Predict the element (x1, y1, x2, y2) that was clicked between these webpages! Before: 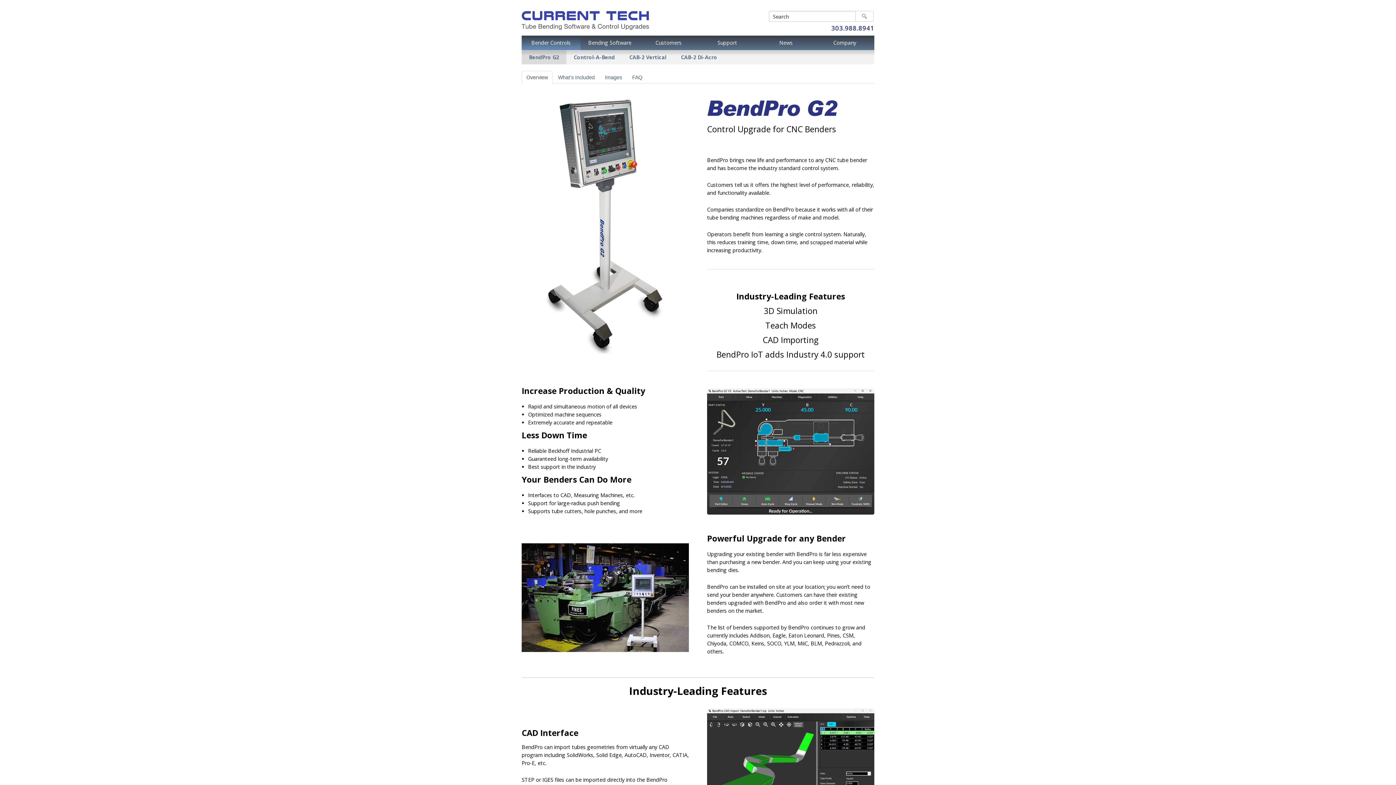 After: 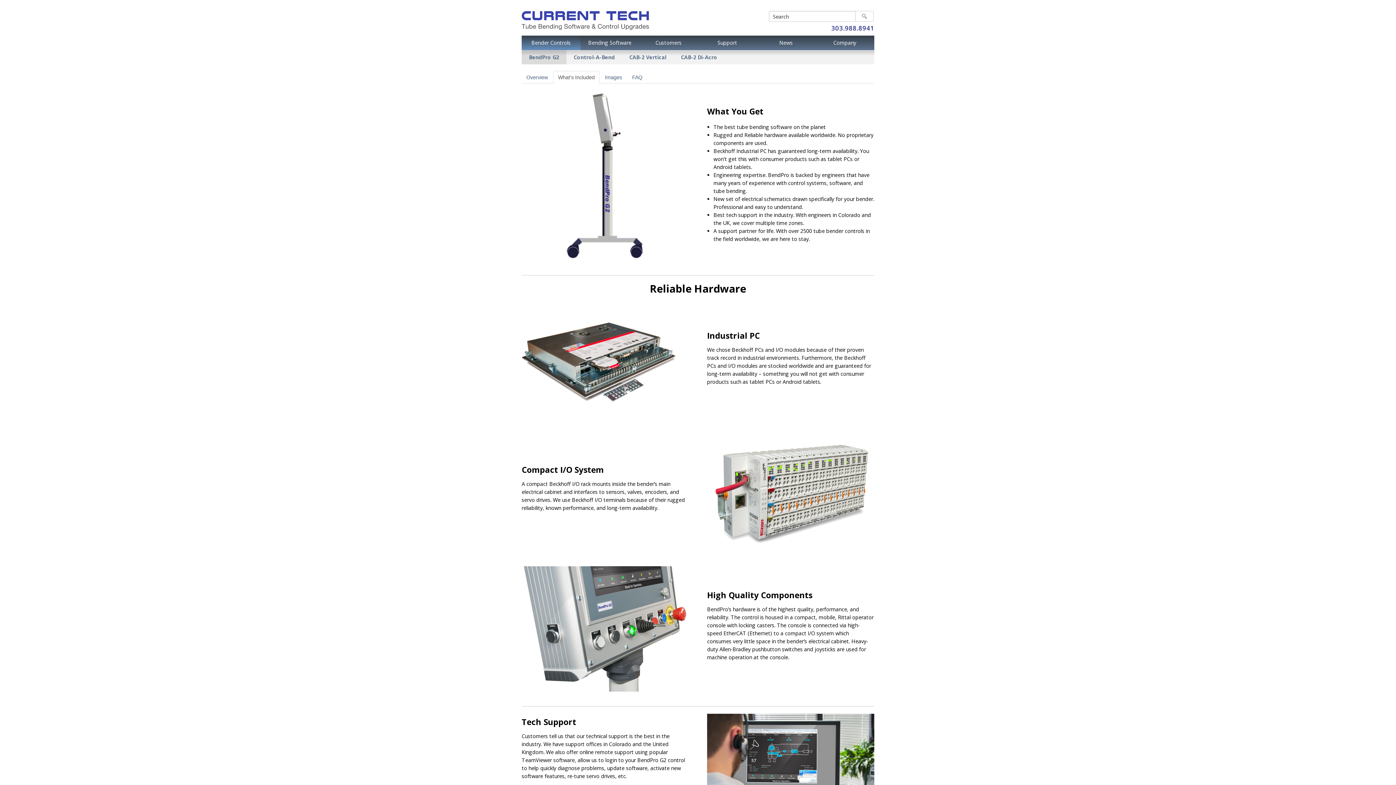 Action: label: What's Included bbox: (553, 70, 599, 84)